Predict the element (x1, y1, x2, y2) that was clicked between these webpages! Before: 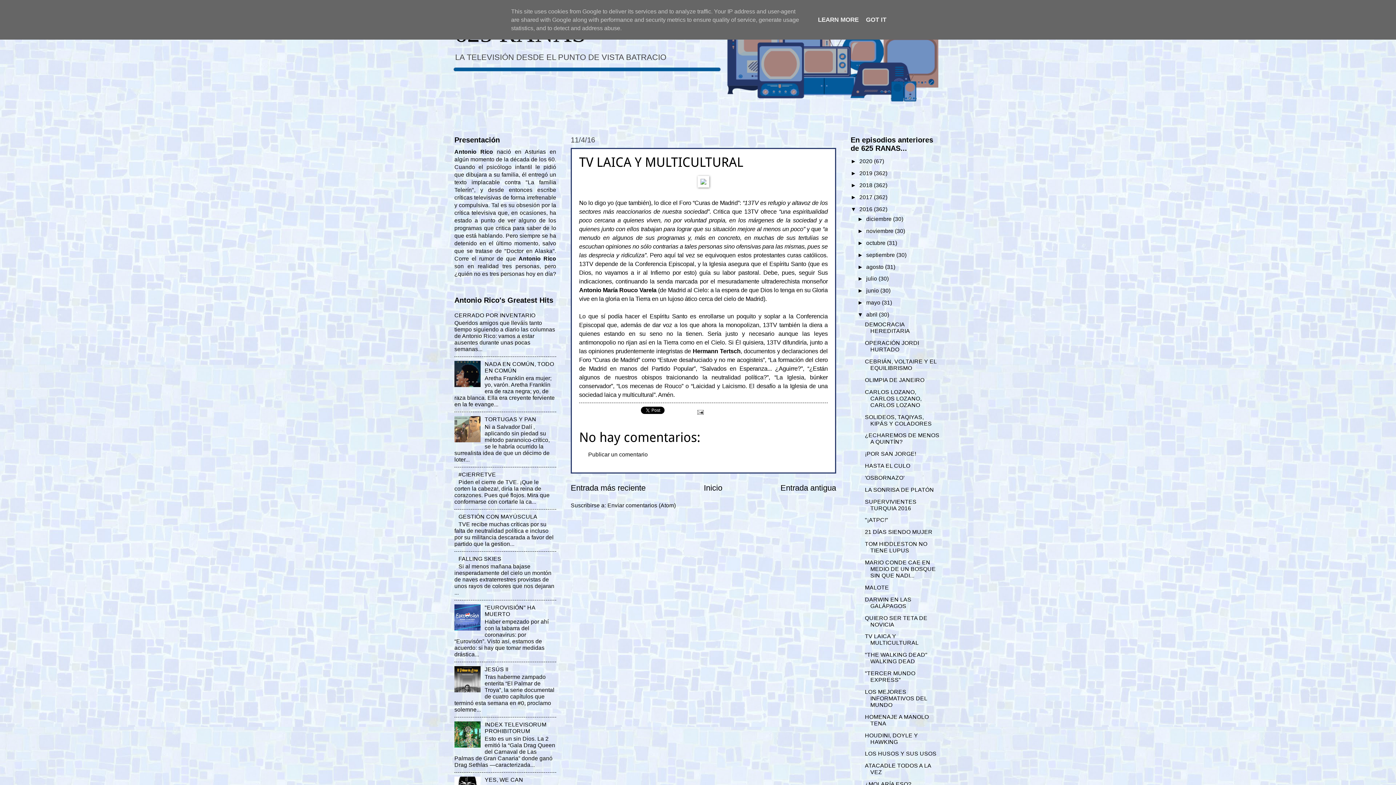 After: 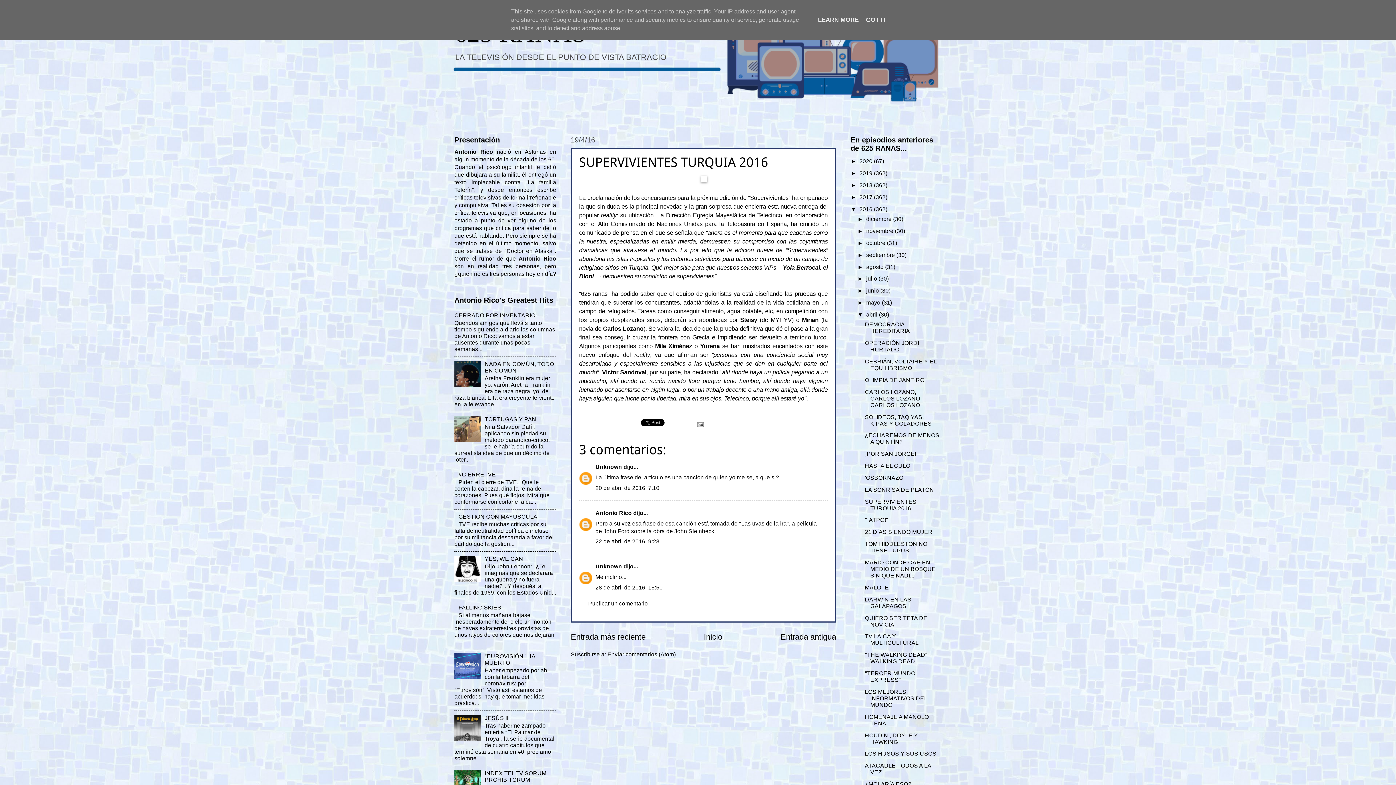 Action: label: SUPERVIVIENTES TURQUIA 2016 bbox: (865, 498, 916, 511)